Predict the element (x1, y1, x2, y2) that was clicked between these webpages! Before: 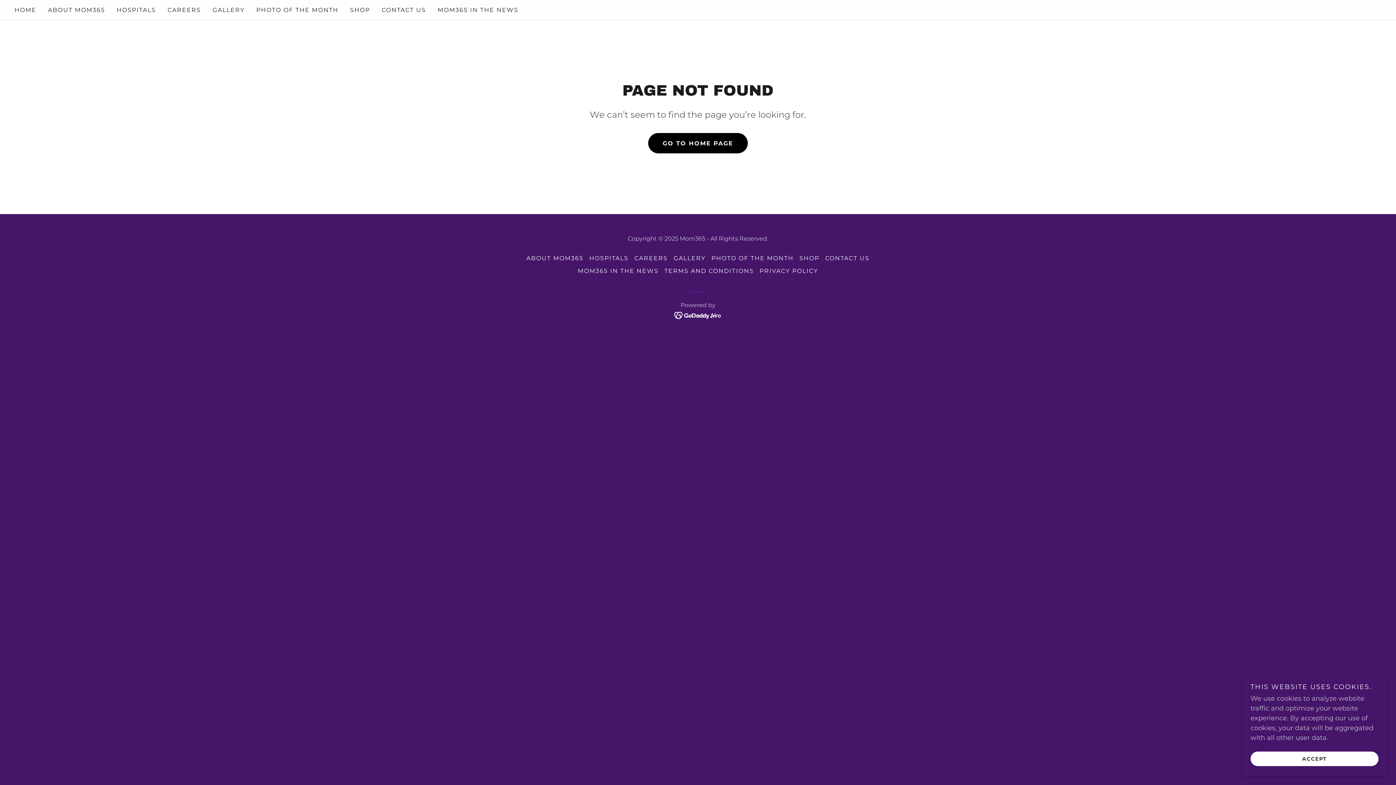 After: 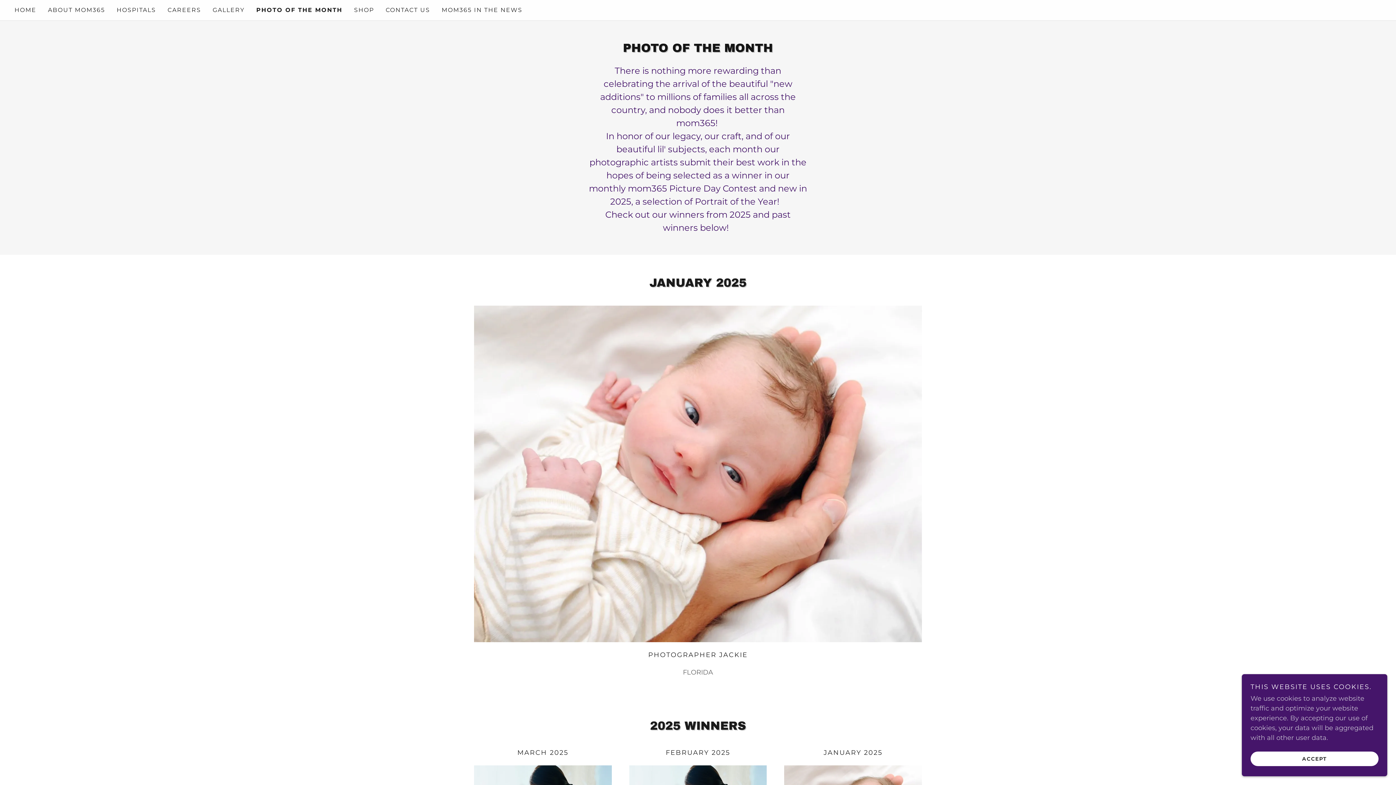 Action: bbox: (708, 252, 796, 264) label: PHOTO OF THE MONTH